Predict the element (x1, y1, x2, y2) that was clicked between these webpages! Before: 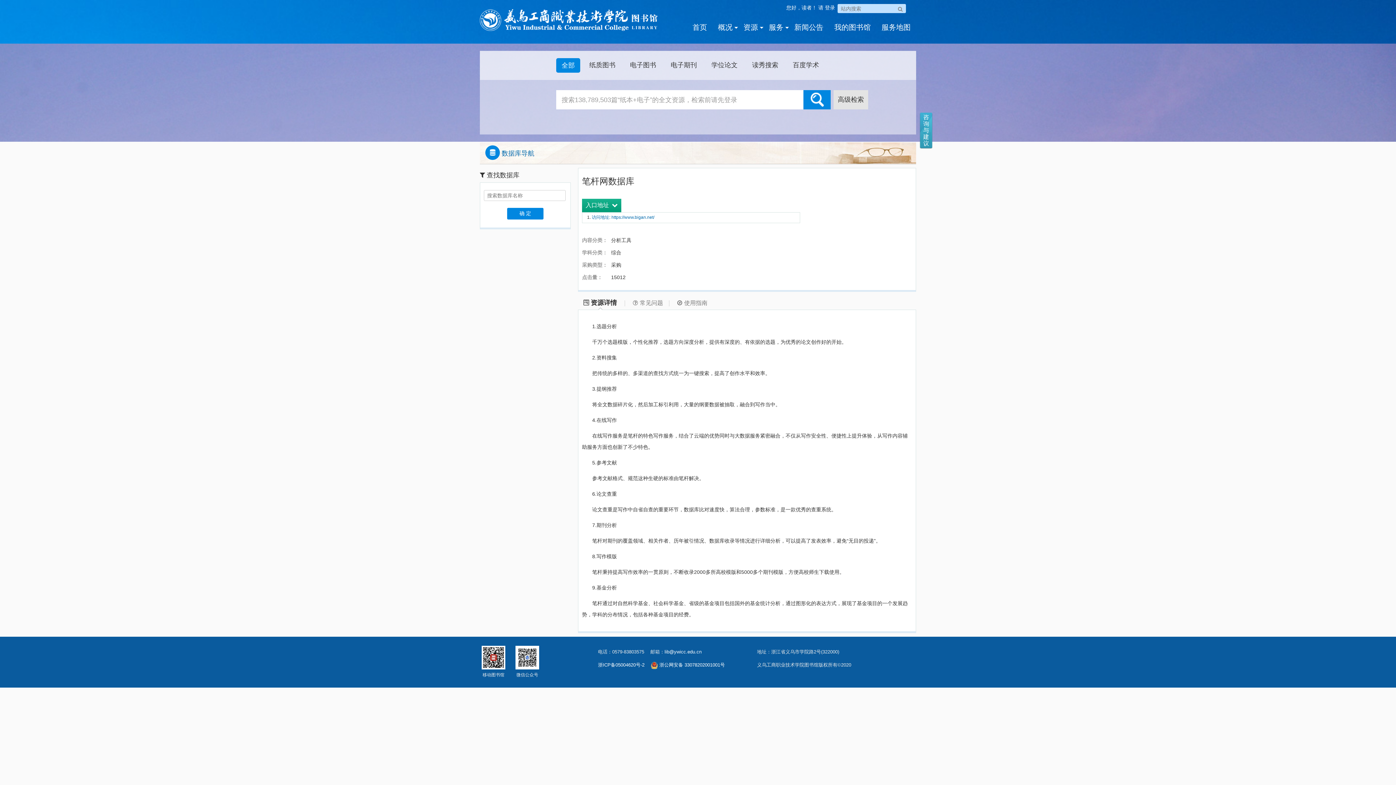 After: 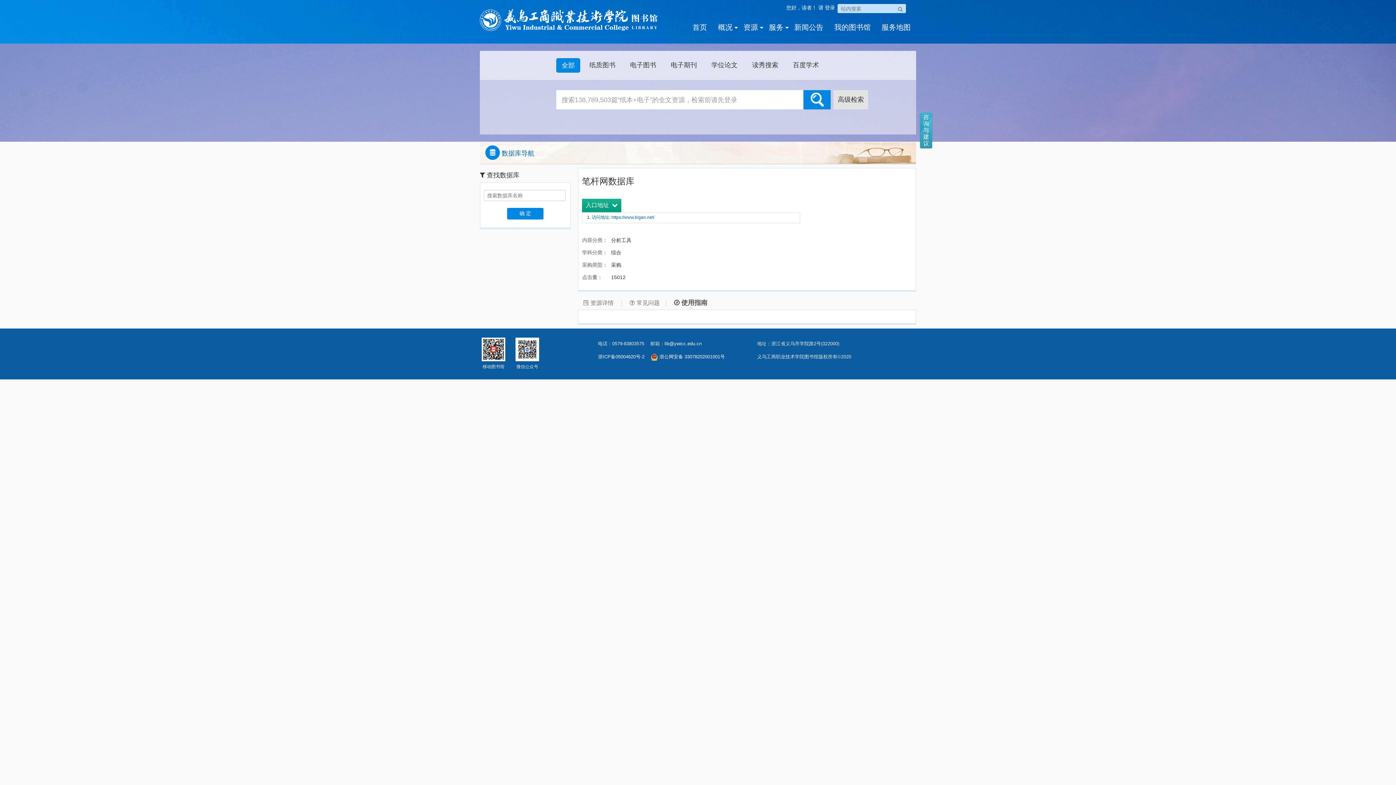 Action: bbox: (672, 296, 713, 310) label: 使用指南